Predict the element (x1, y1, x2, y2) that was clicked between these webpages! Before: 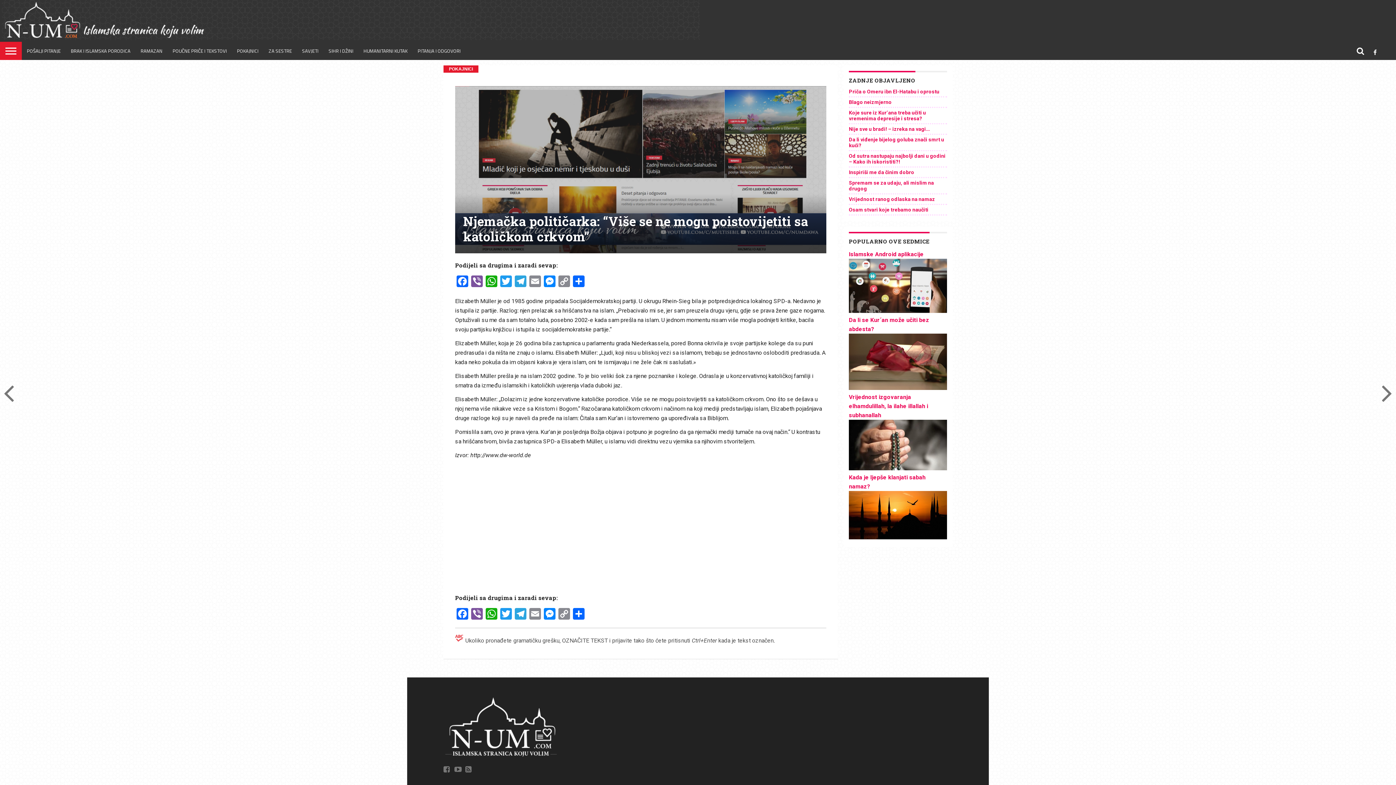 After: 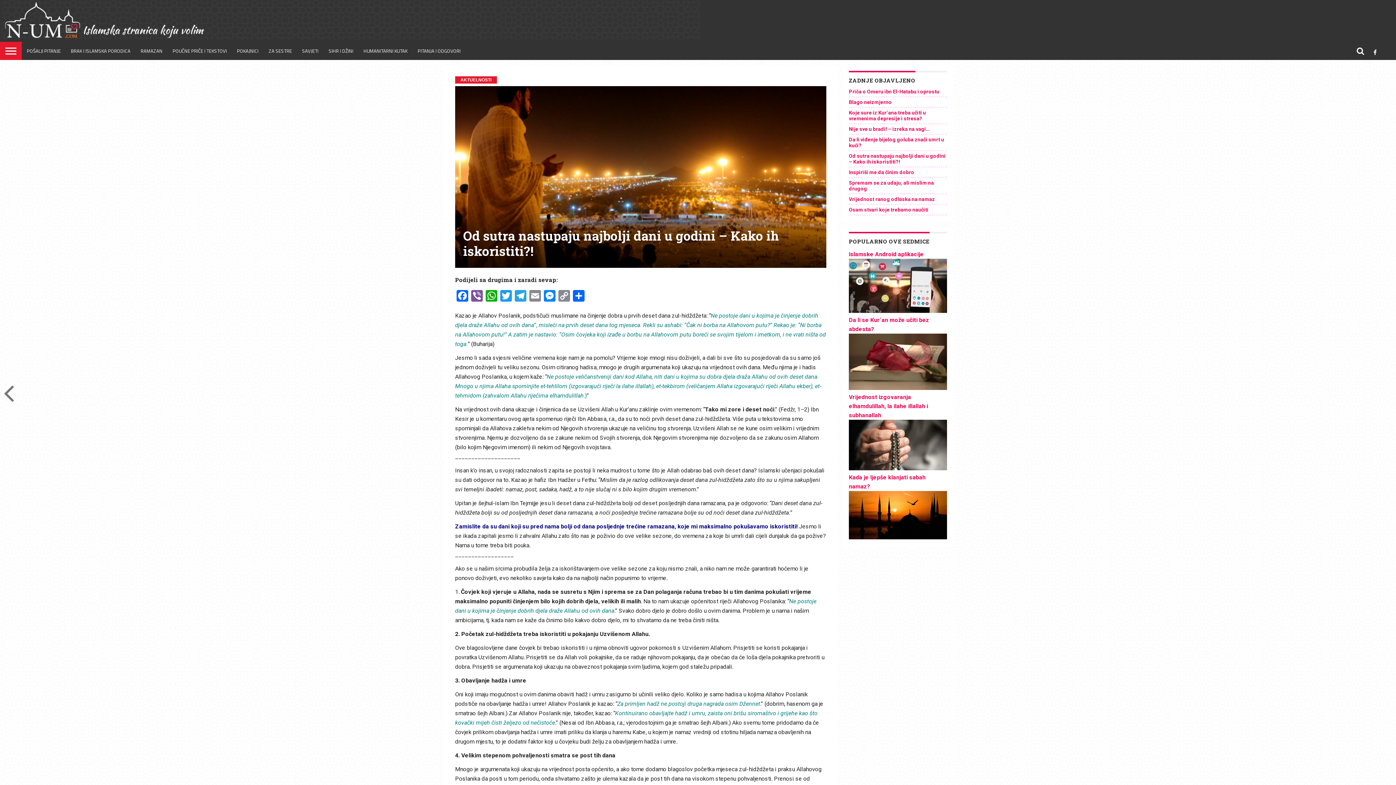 Action: bbox: (849, 153, 945, 164) label: Od sutra nastupaju najbolji dani u godini – Kako ih iskoristiti?!